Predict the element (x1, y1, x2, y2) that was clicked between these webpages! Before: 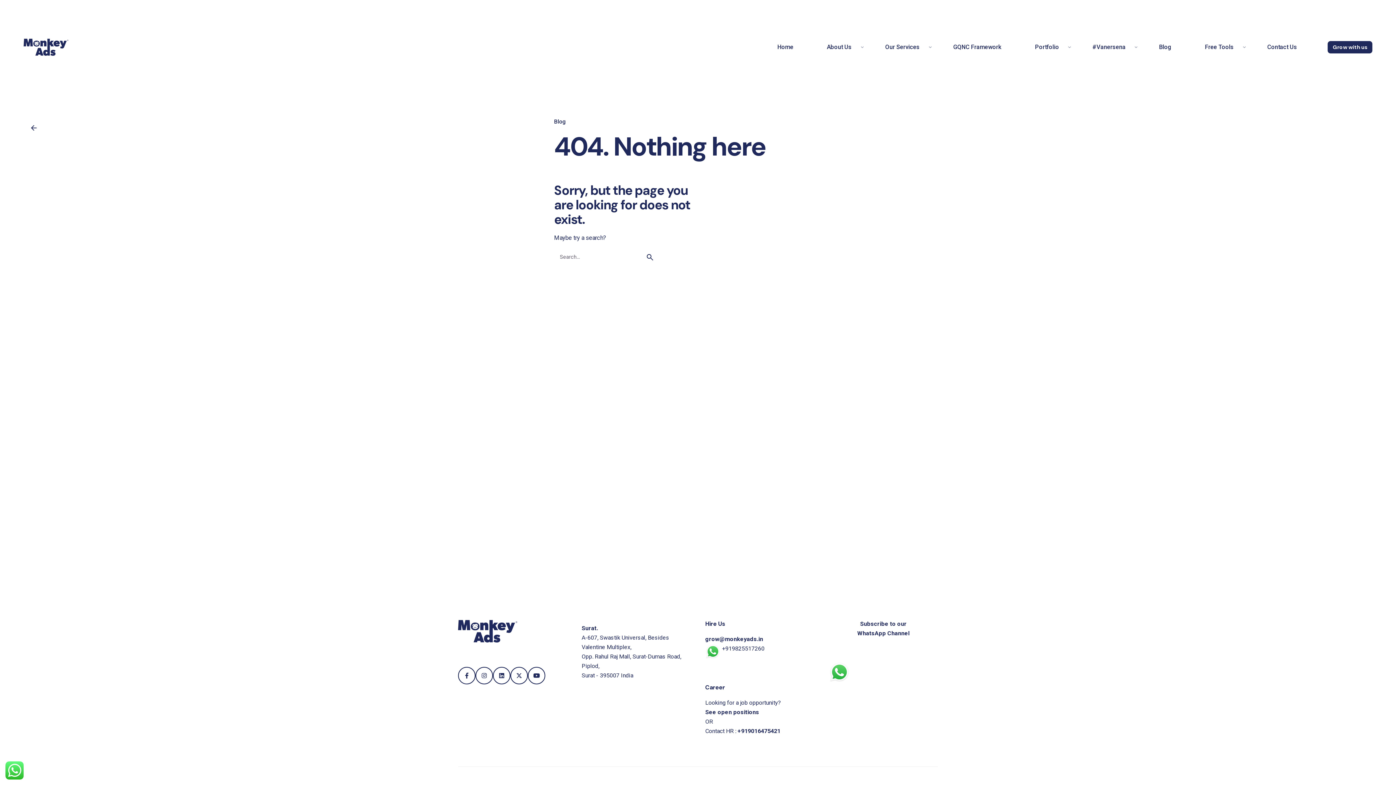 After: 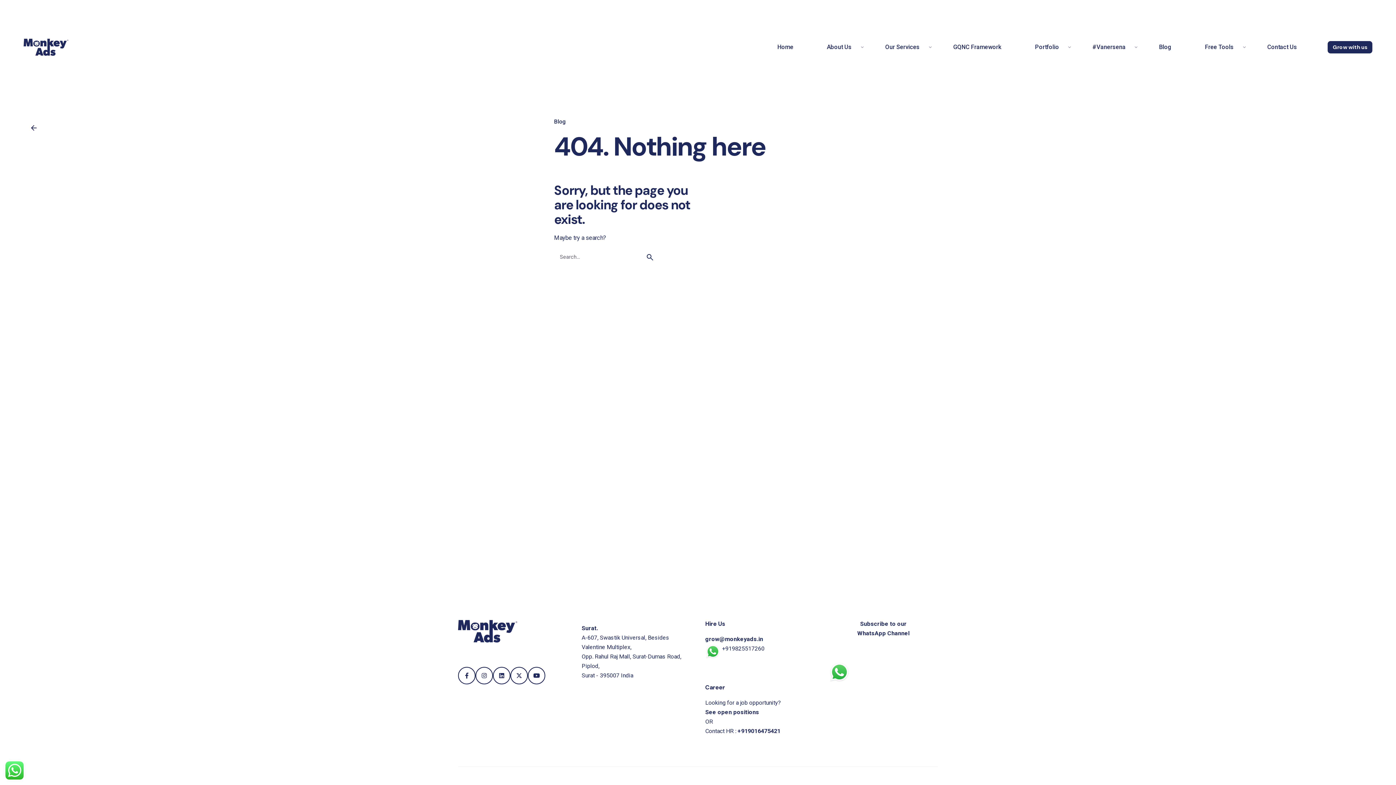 Action: label: Grow with us bbox: (1328, 40, 1372, 53)